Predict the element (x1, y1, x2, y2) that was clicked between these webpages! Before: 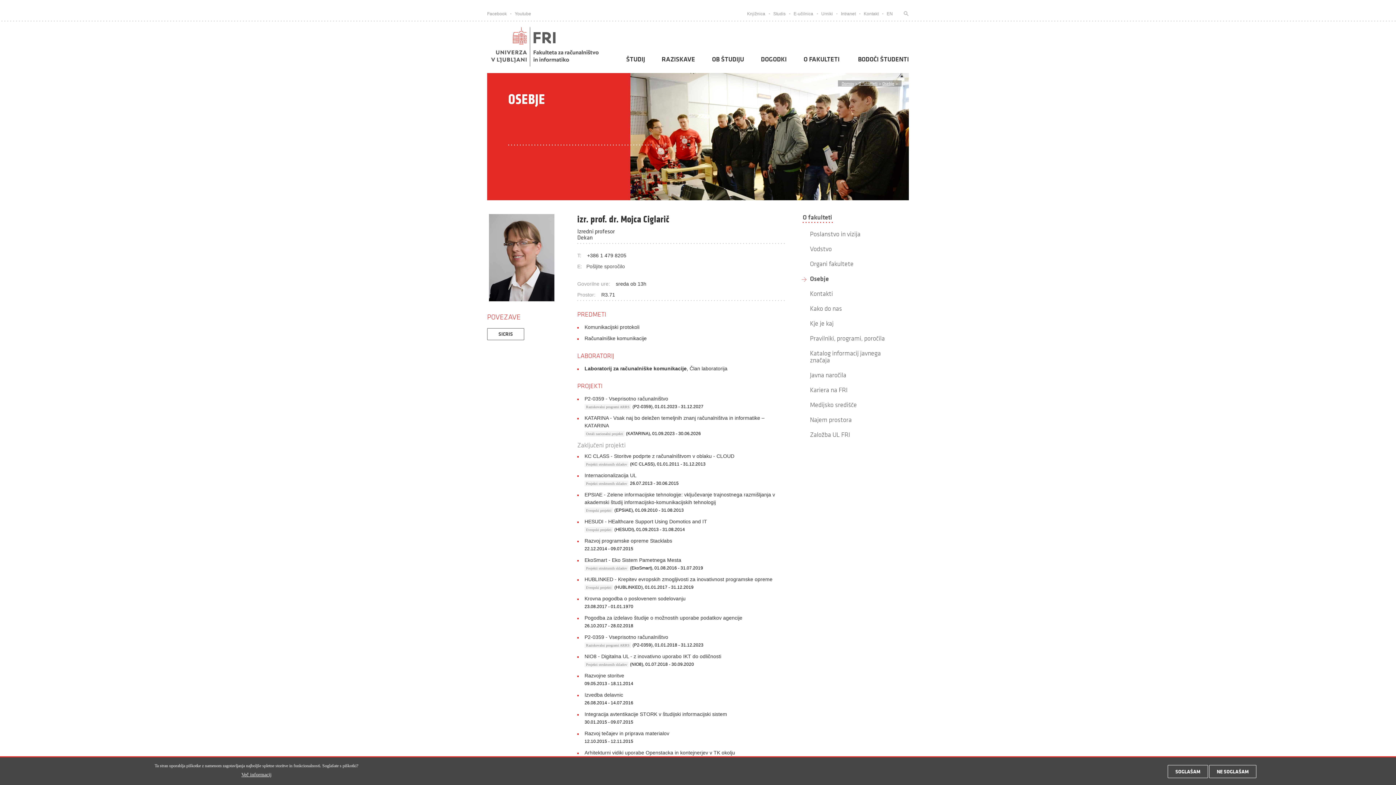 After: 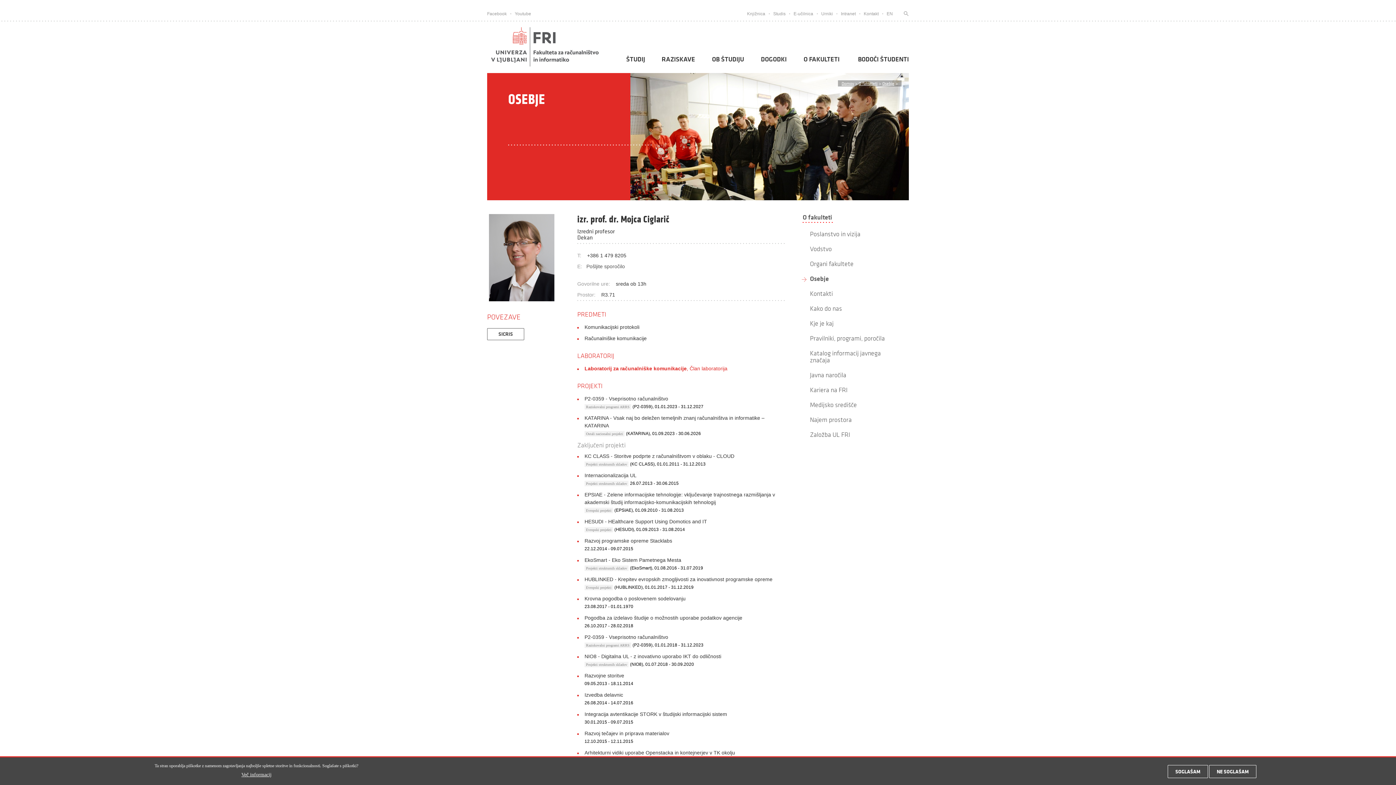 Action: bbox: (584, 365, 727, 371) label: Laboratorij za računalniške komunikacije, Član laboratorija